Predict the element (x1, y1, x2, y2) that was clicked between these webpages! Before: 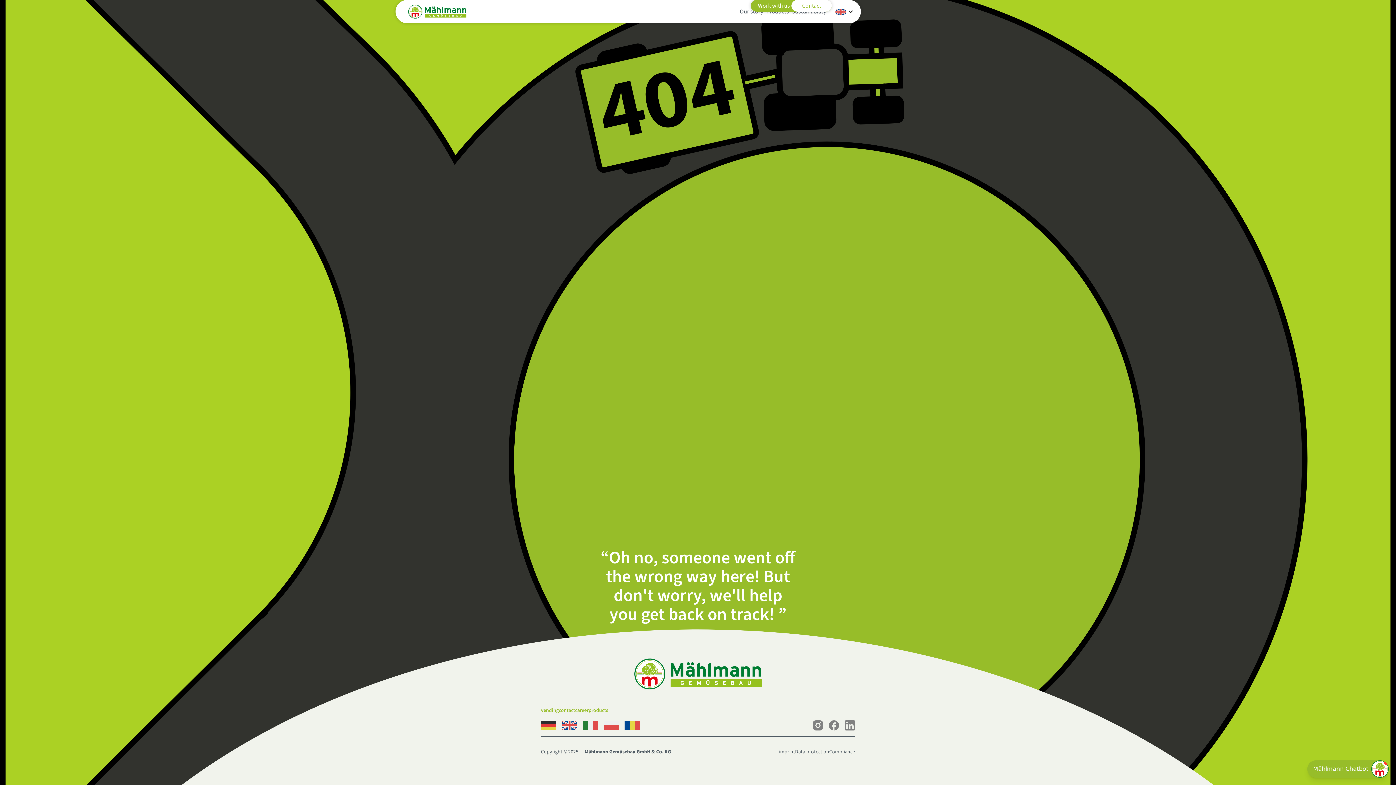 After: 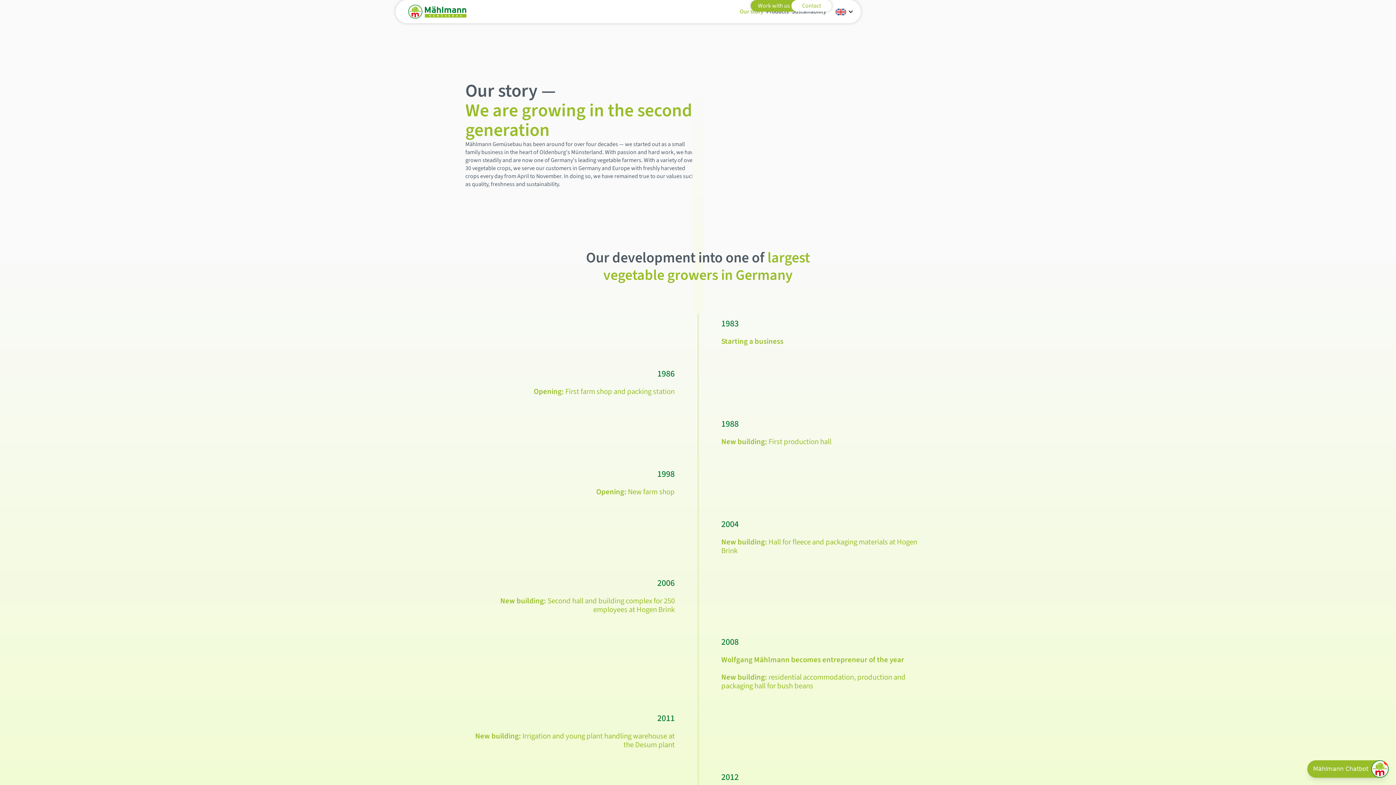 Action: label: Our story bbox: (738, 5, 765, 17)